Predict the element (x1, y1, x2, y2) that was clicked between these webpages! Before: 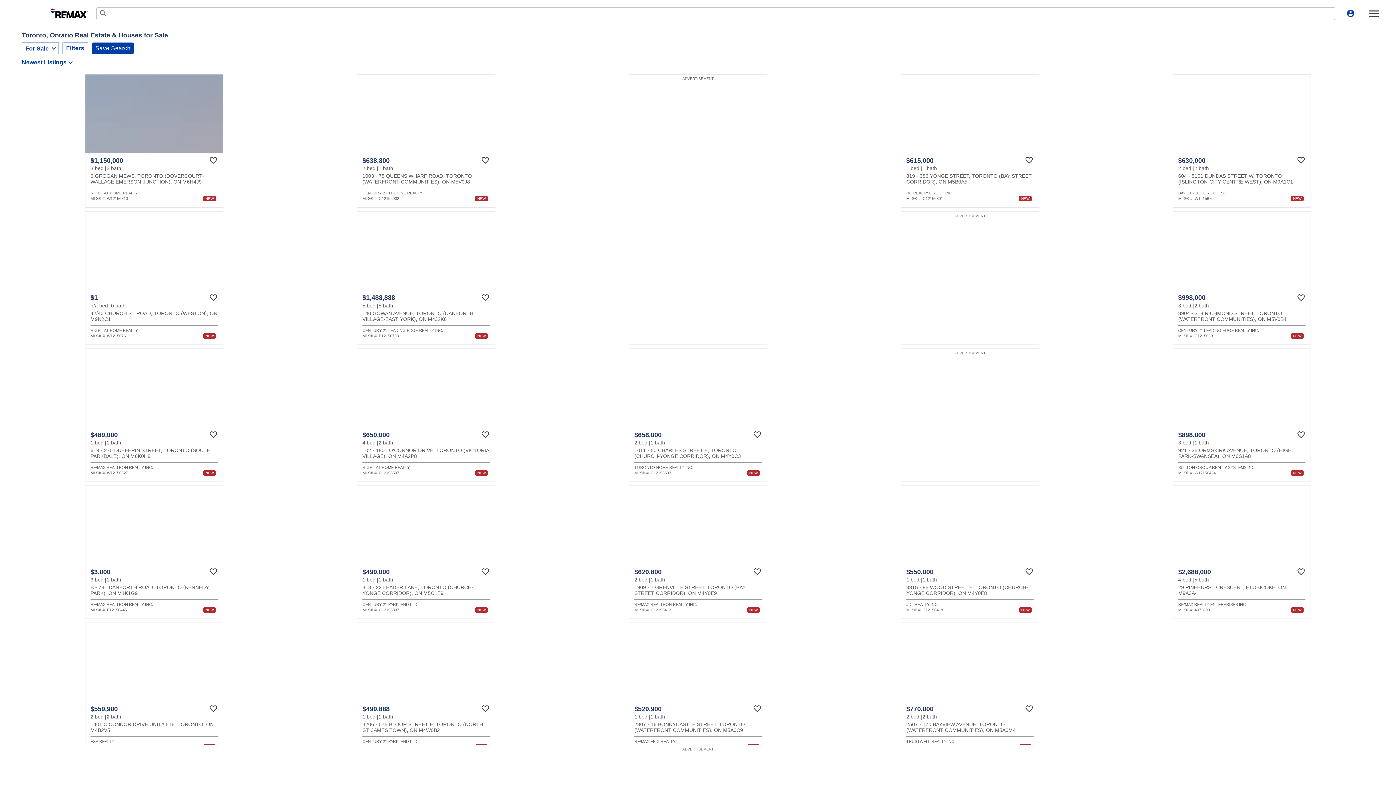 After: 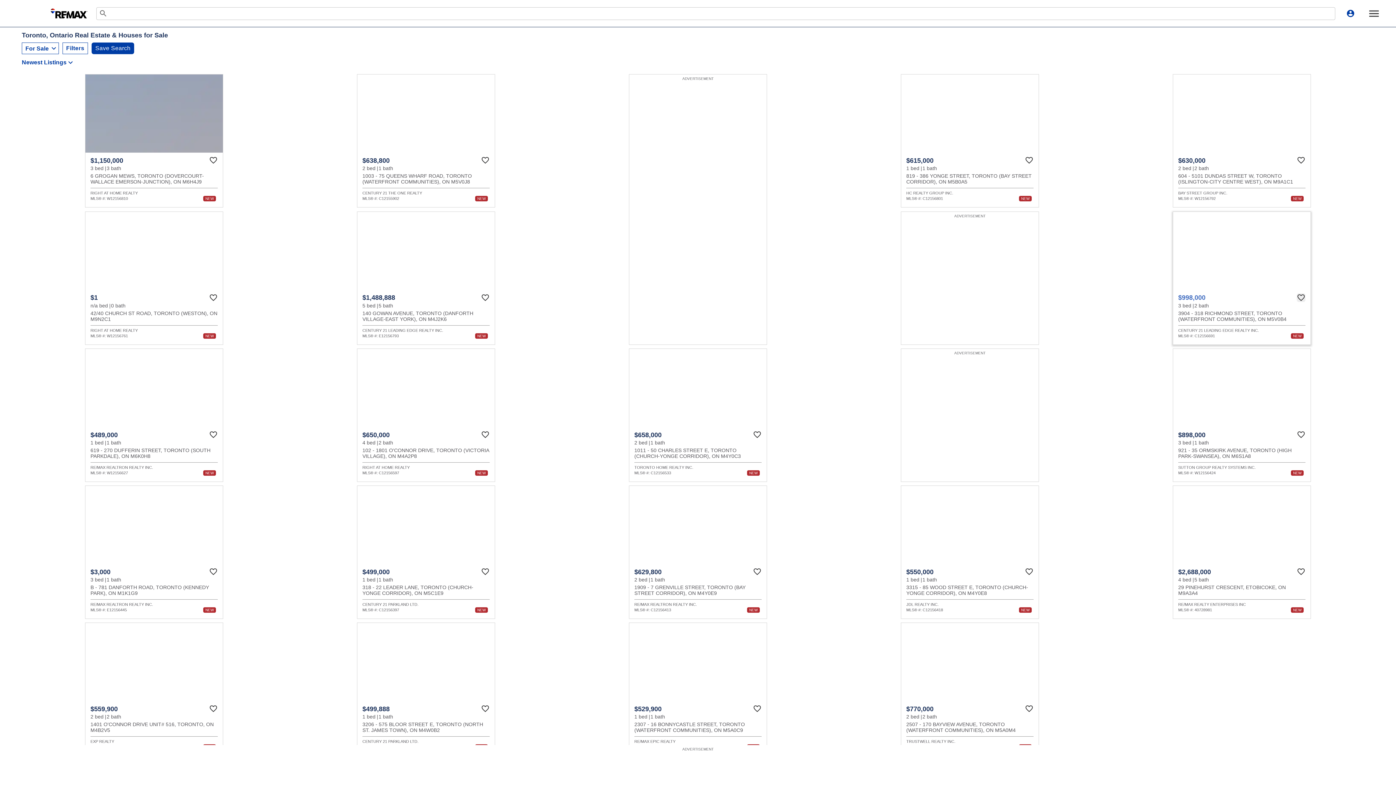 Action: bbox: (1297, 293, 1305, 302) label: Favourite